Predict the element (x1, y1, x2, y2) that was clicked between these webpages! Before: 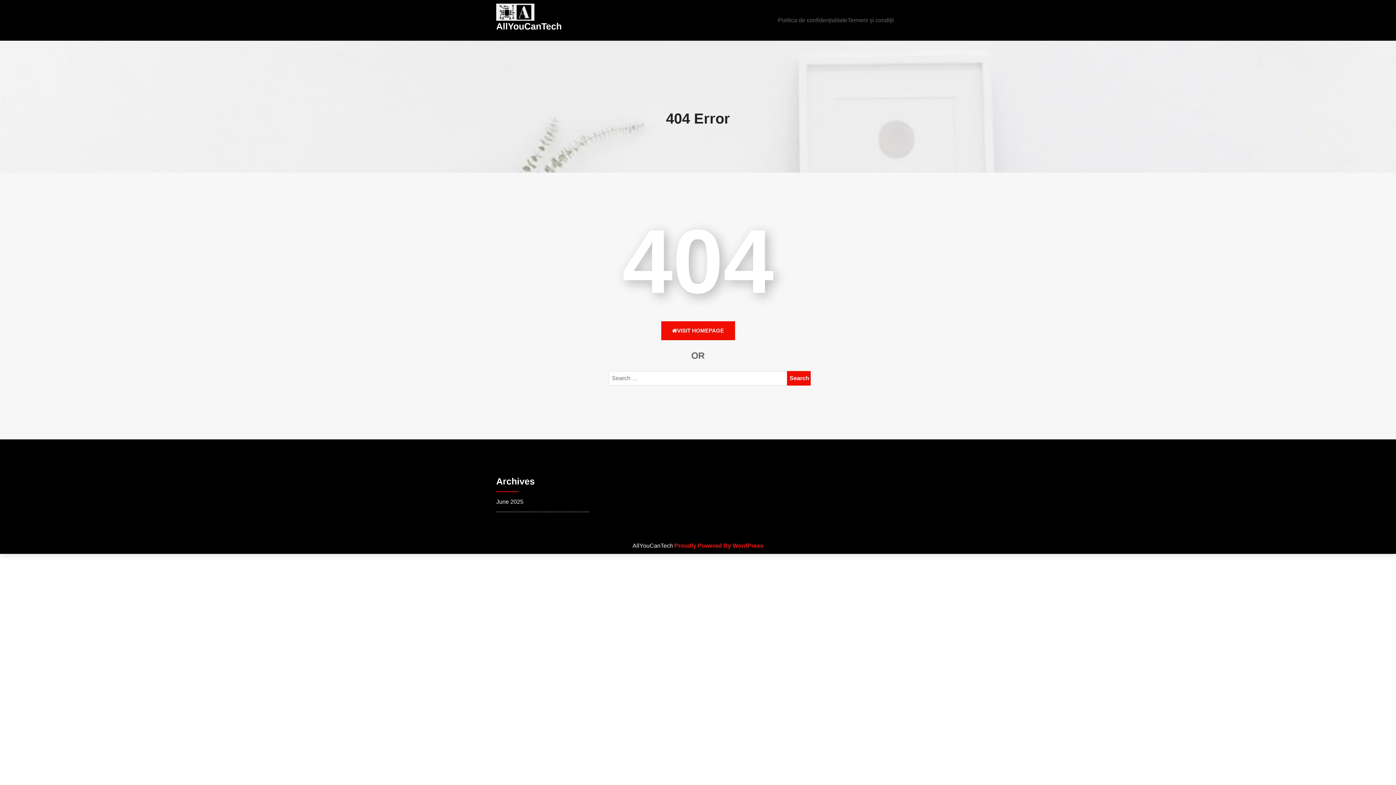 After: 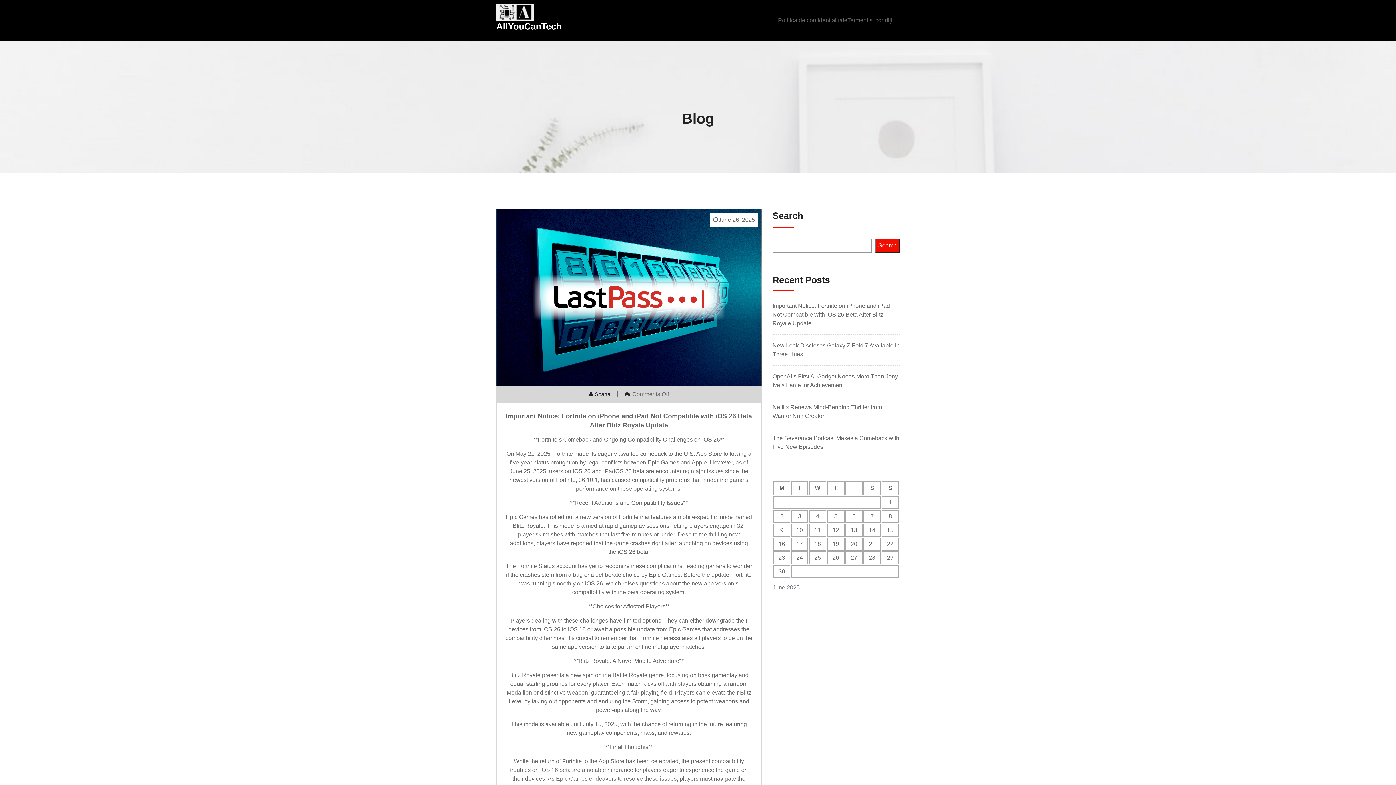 Action: bbox: (496, 8, 534, 14)